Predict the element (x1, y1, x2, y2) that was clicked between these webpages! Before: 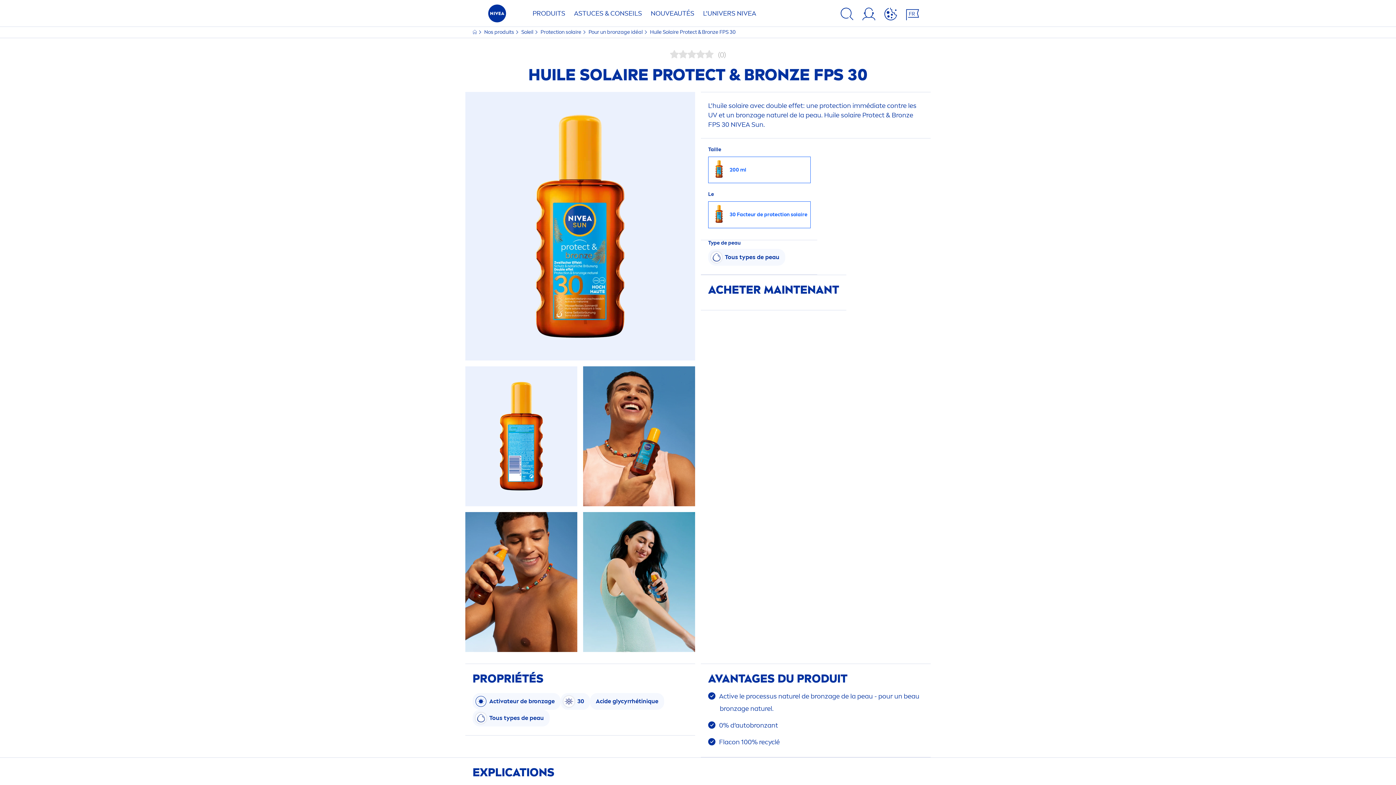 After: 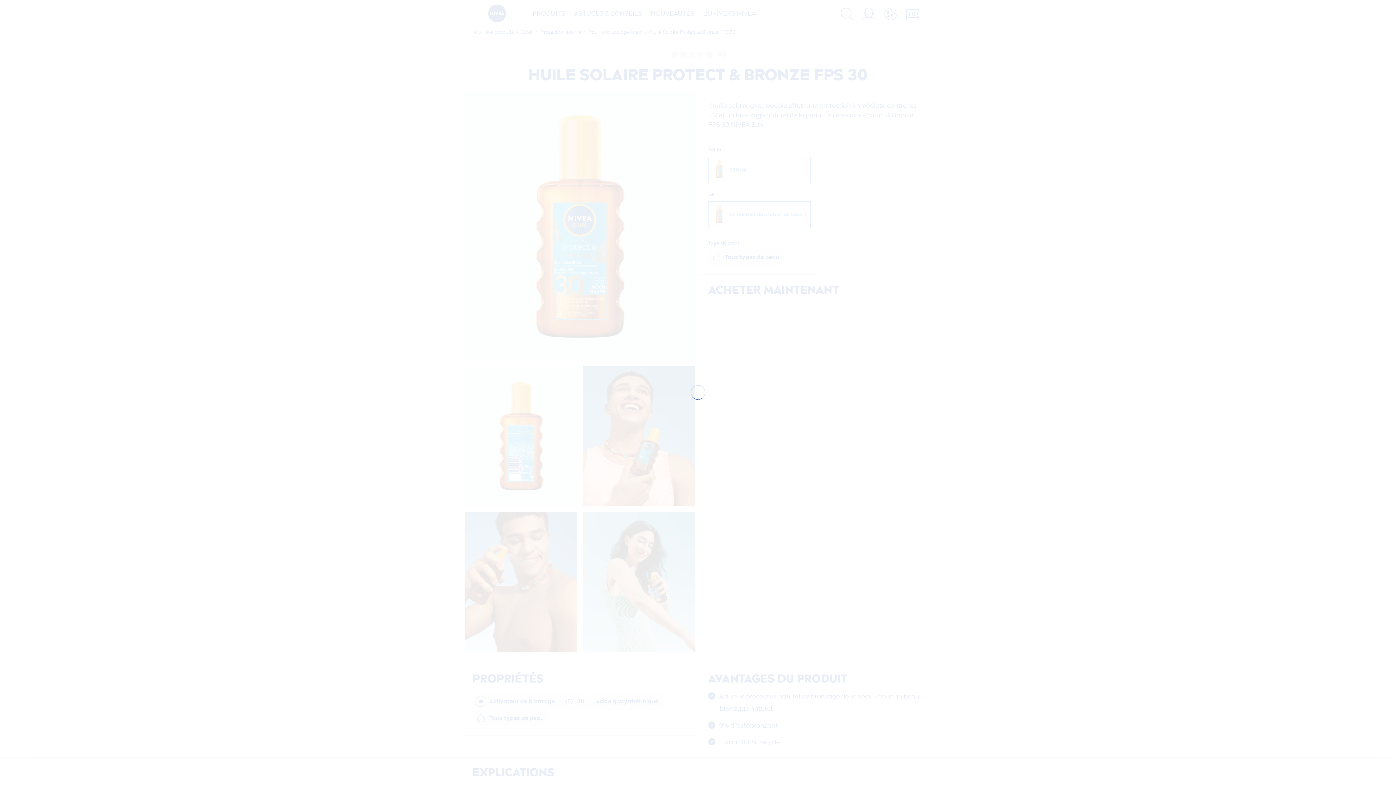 Action: bbox: (836, 7, 858, 22)